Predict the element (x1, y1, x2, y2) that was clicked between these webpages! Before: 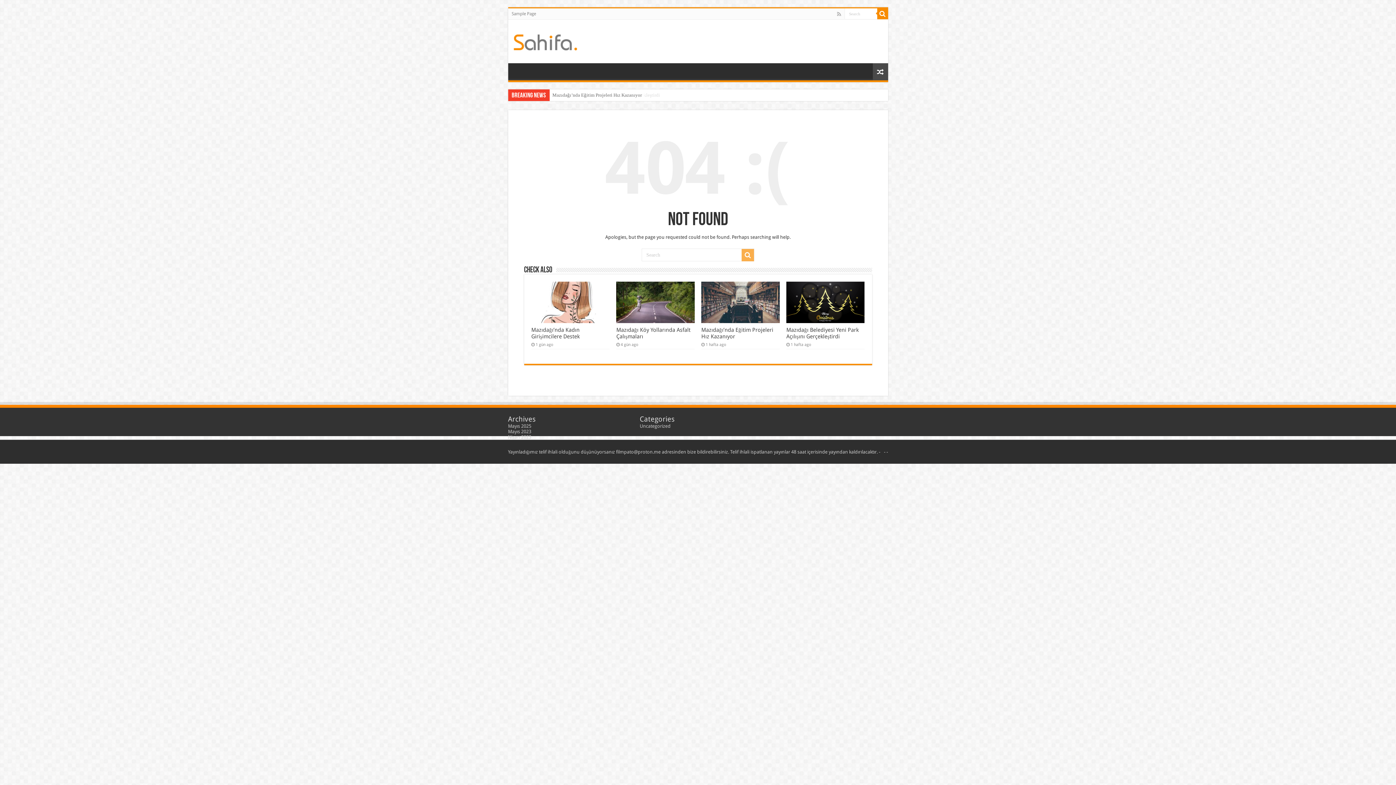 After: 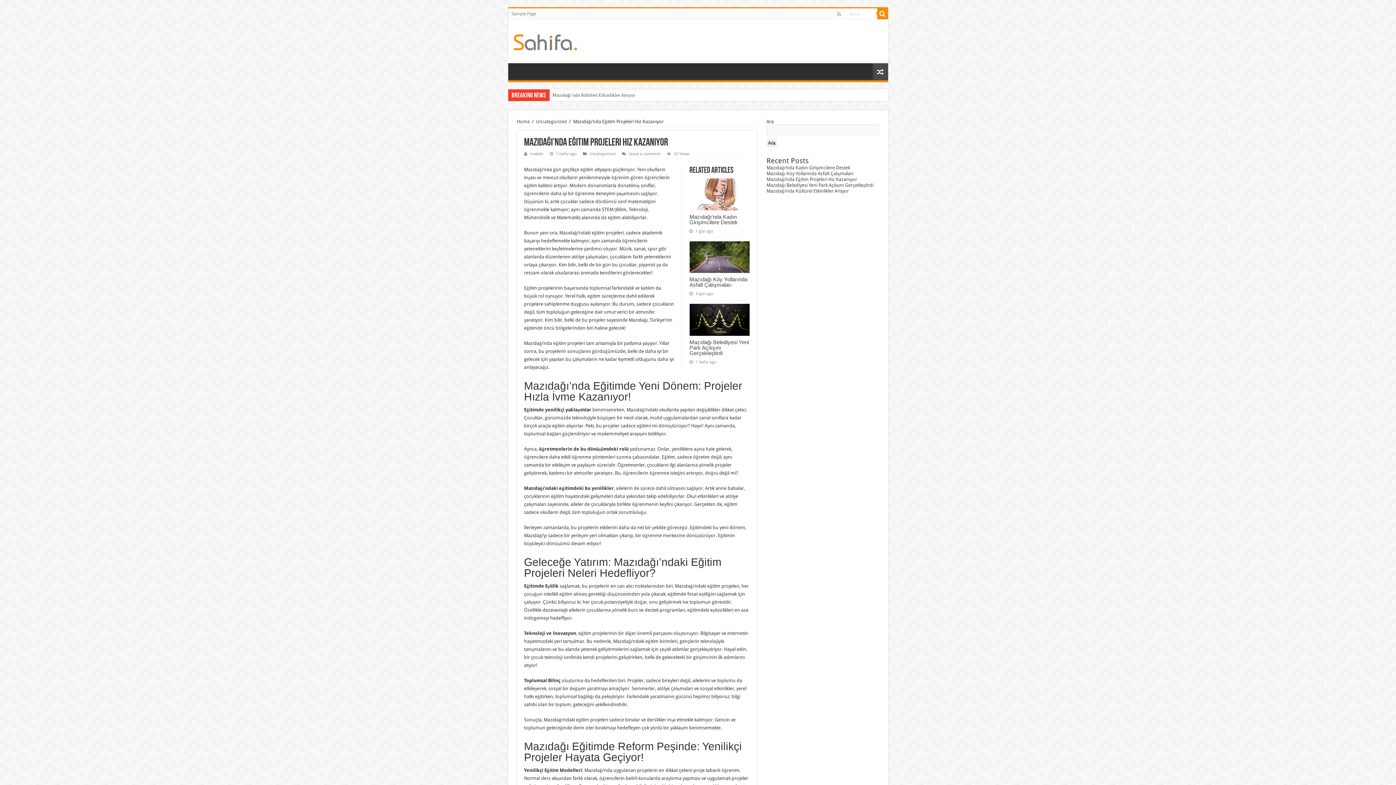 Action: label:   bbox: (701, 281, 779, 323)